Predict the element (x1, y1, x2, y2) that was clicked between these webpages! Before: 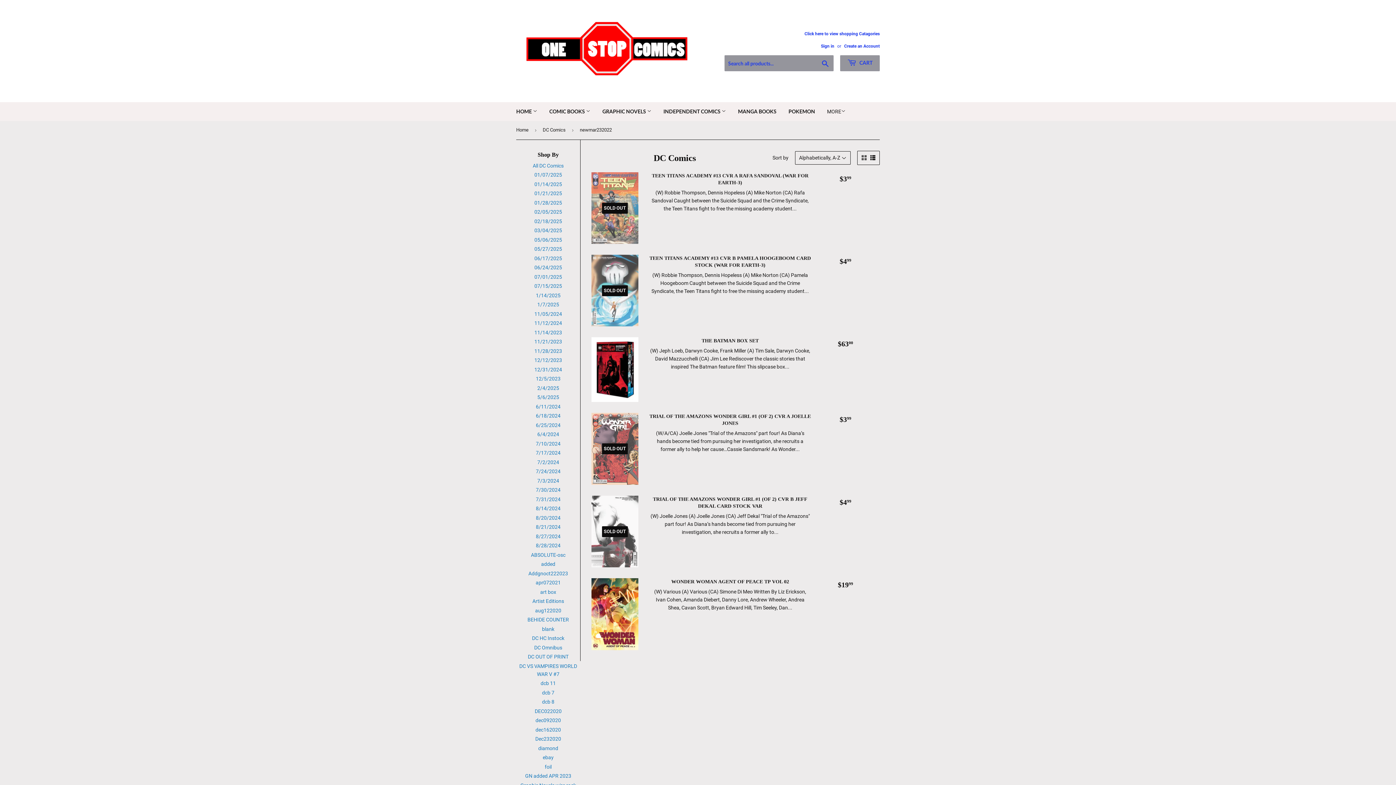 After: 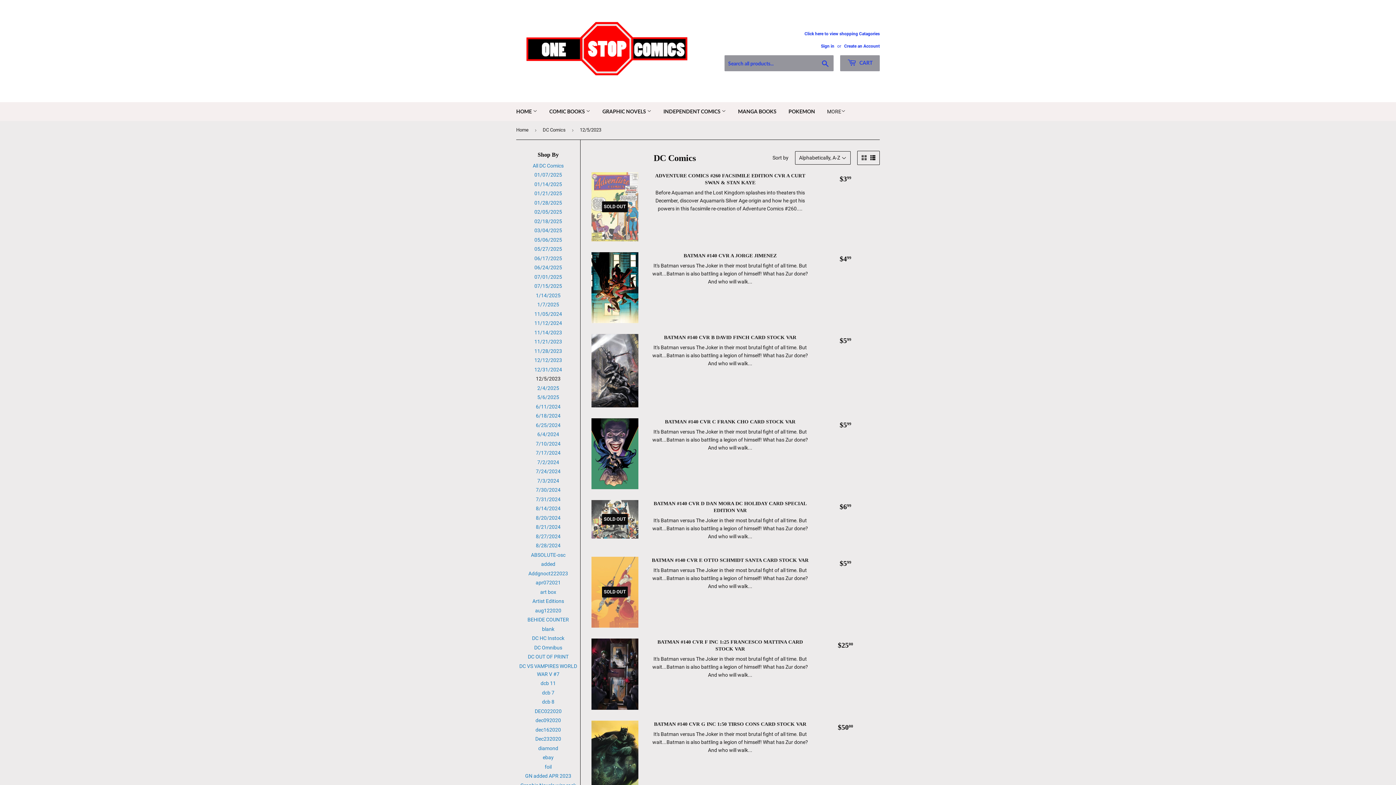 Action: label: 12/5/2023 bbox: (536, 376, 560, 381)